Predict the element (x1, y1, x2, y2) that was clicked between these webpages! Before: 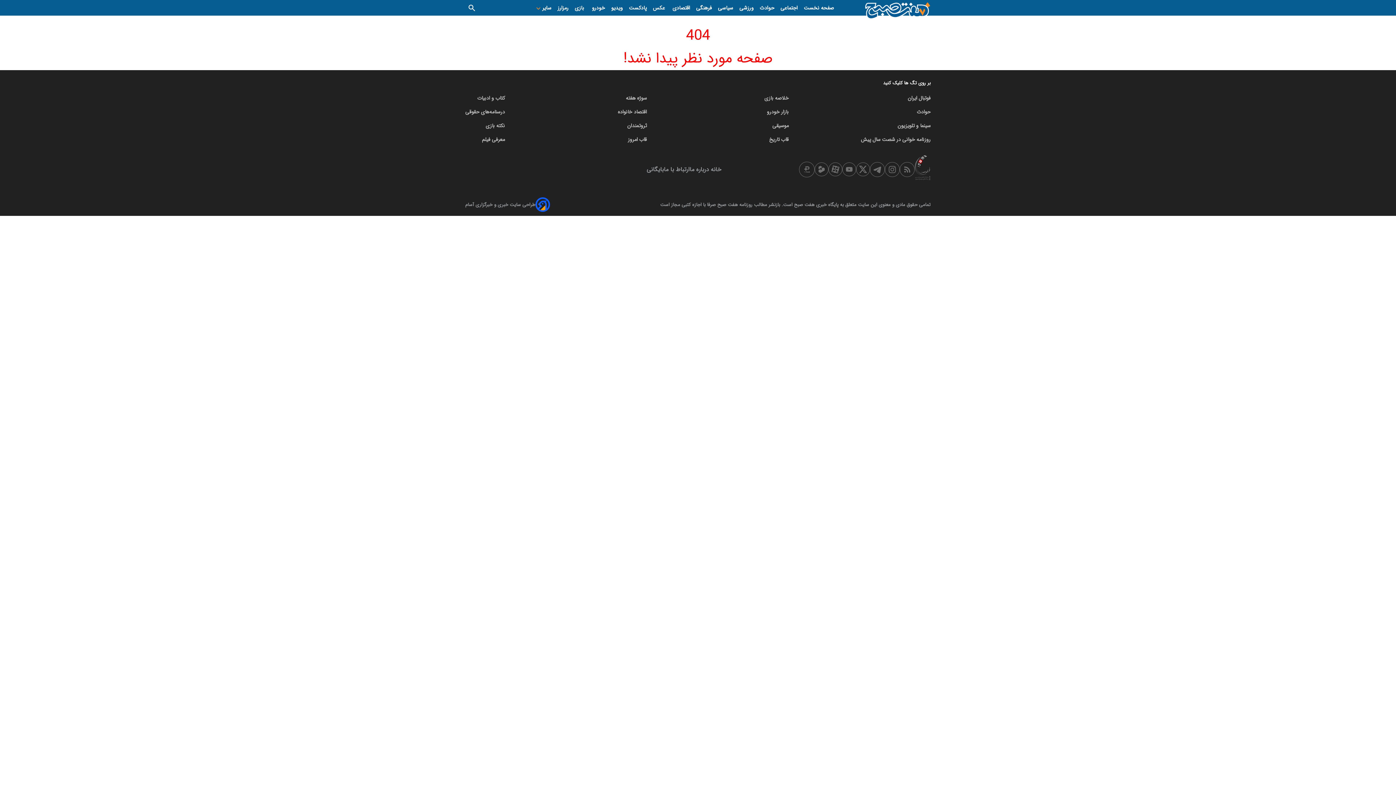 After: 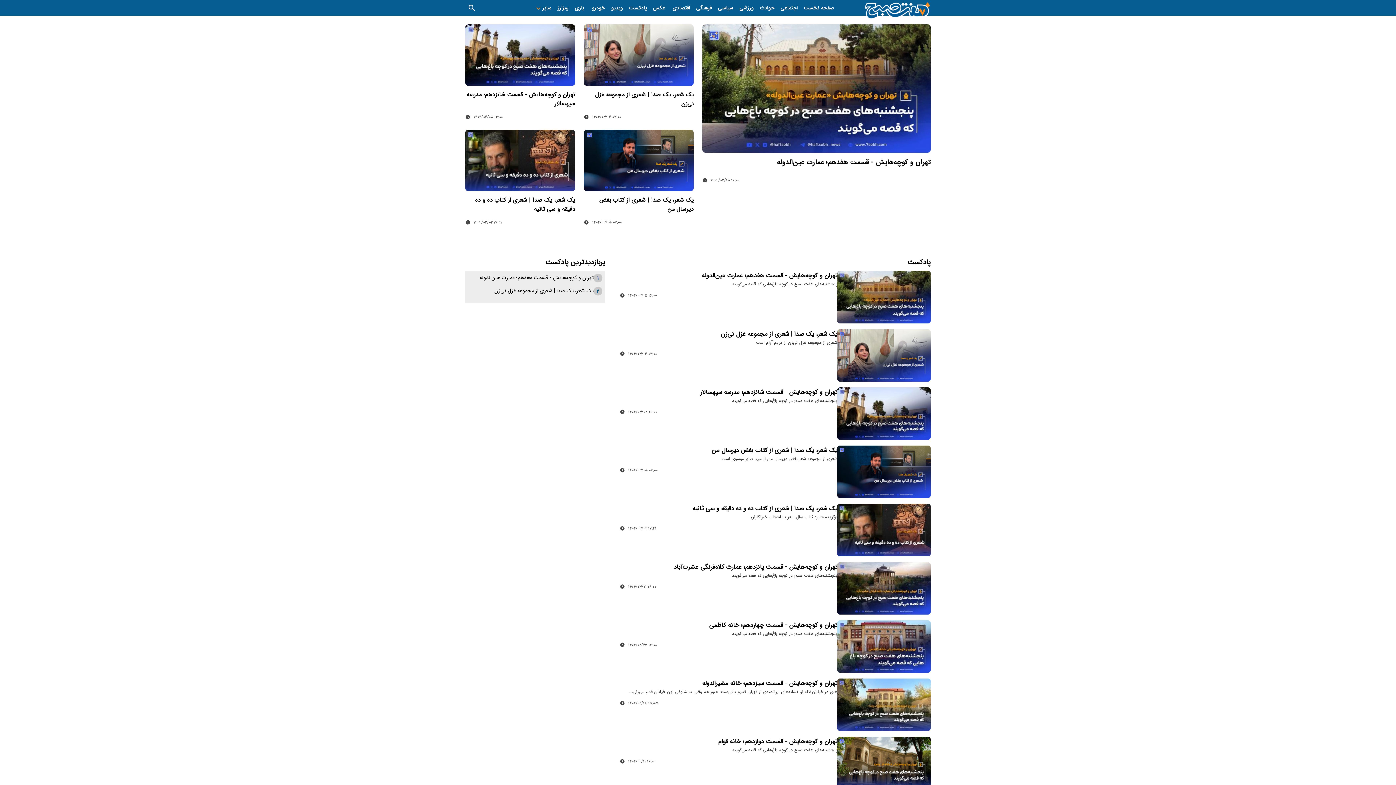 Action: label: پادکست bbox: (629, 1, 646, 15)